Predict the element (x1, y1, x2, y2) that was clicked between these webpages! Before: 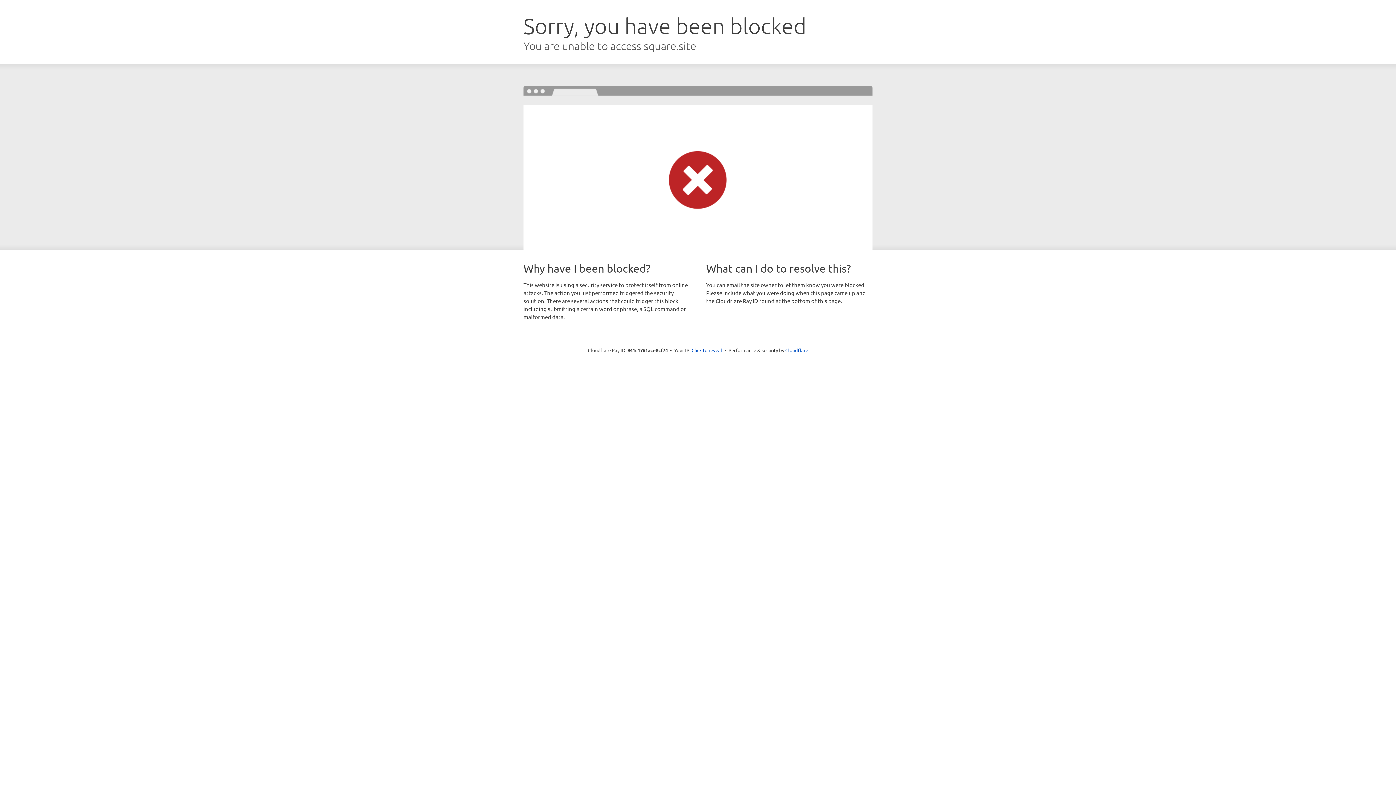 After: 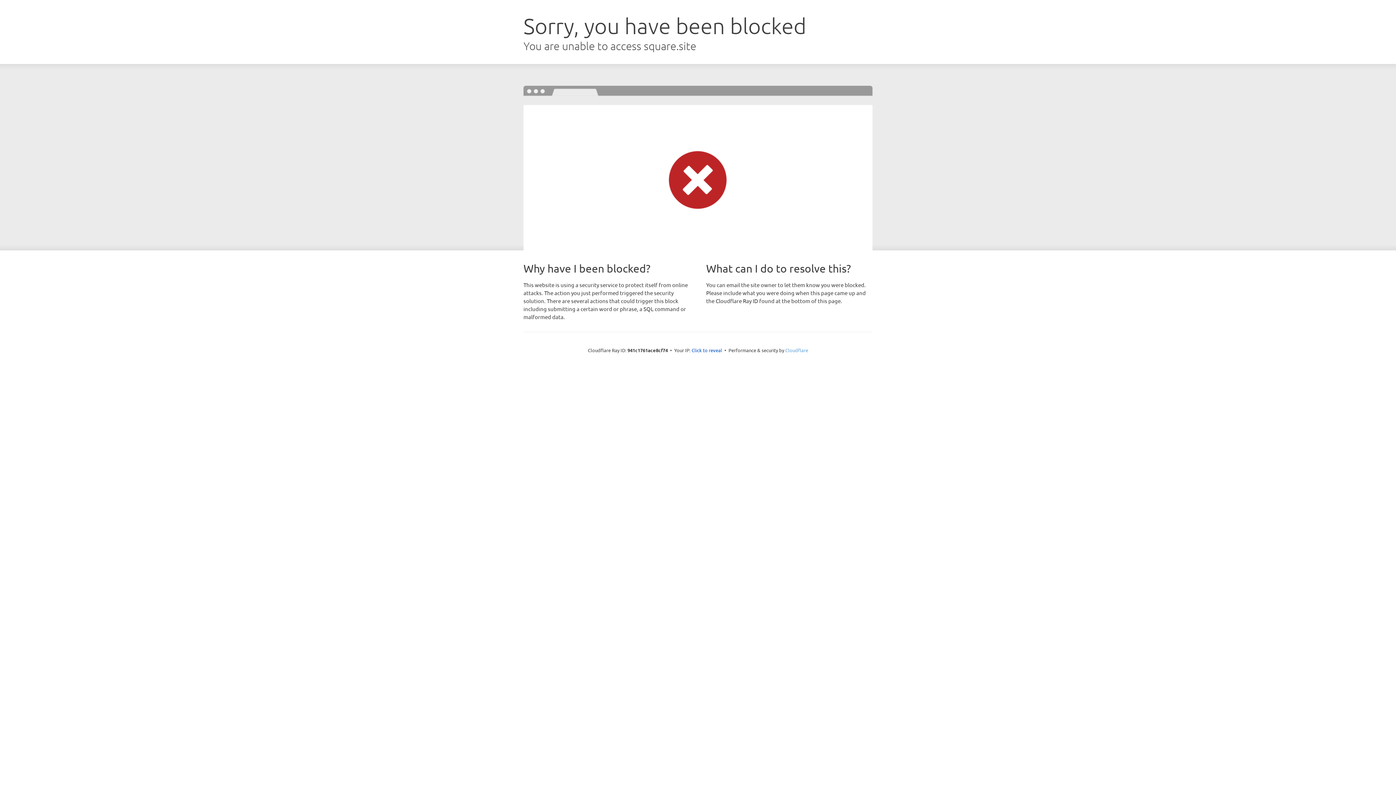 Action: label: Cloudflare bbox: (785, 347, 808, 353)